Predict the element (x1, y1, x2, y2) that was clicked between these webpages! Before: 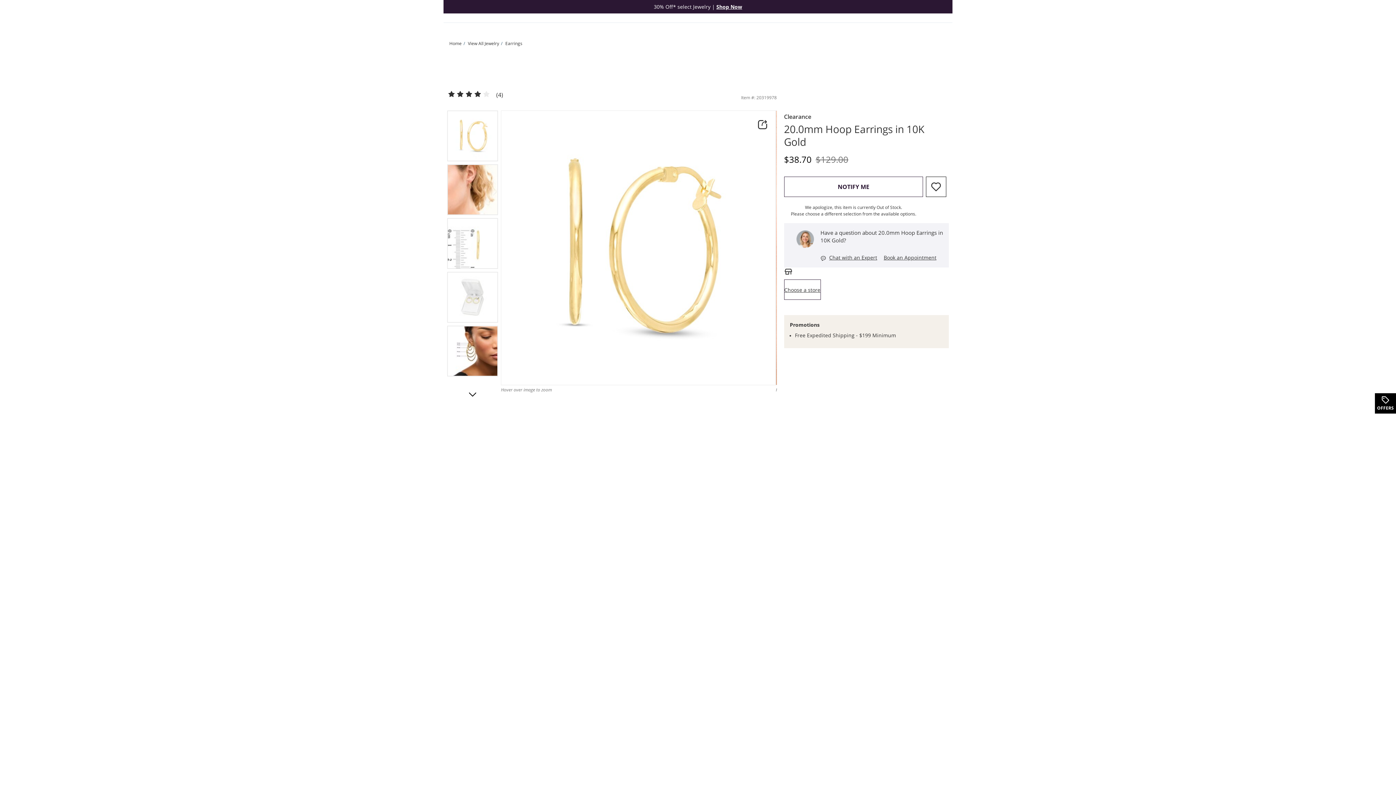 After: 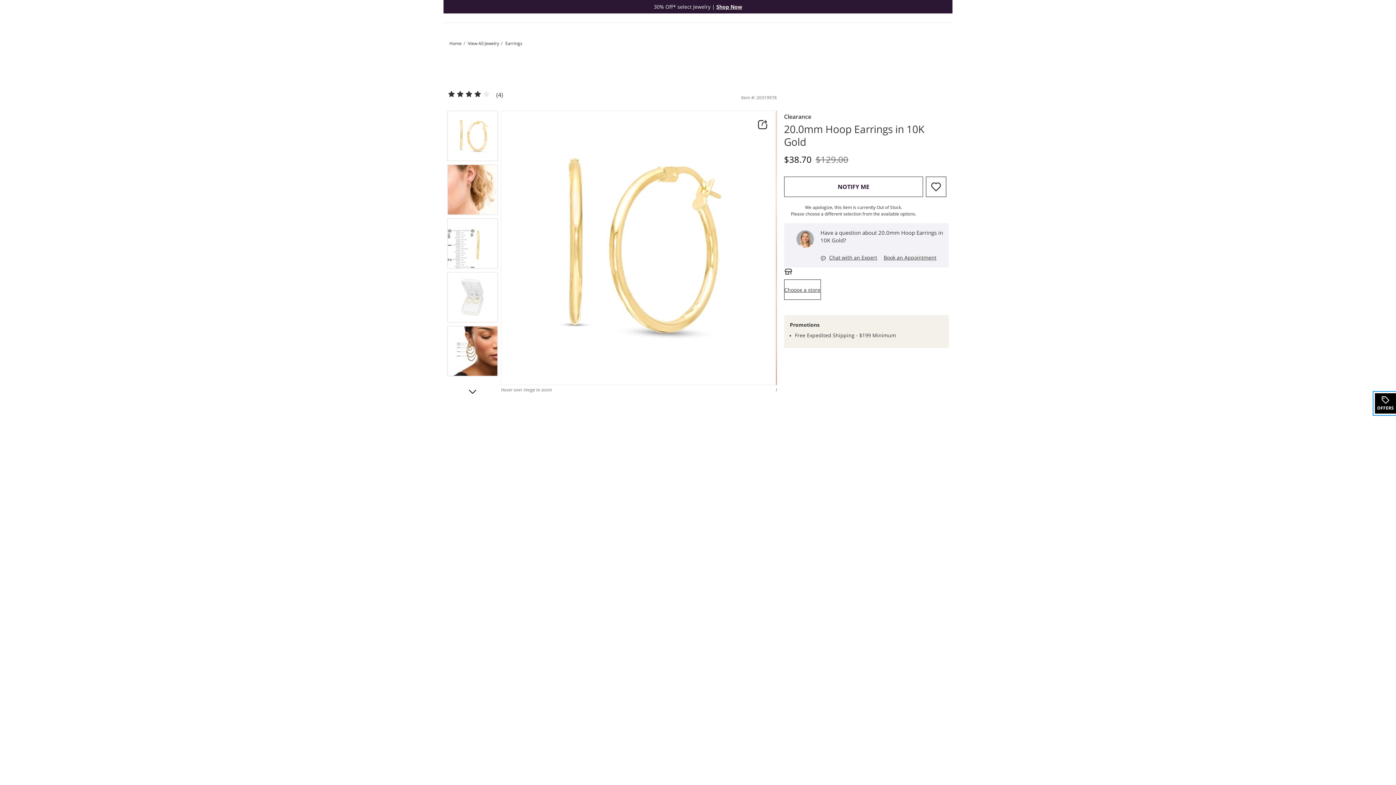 Action: bbox: (1374, 392, 1396, 414) label: OFFERS
. THIS ACTION WILL OPEN A DRAWER